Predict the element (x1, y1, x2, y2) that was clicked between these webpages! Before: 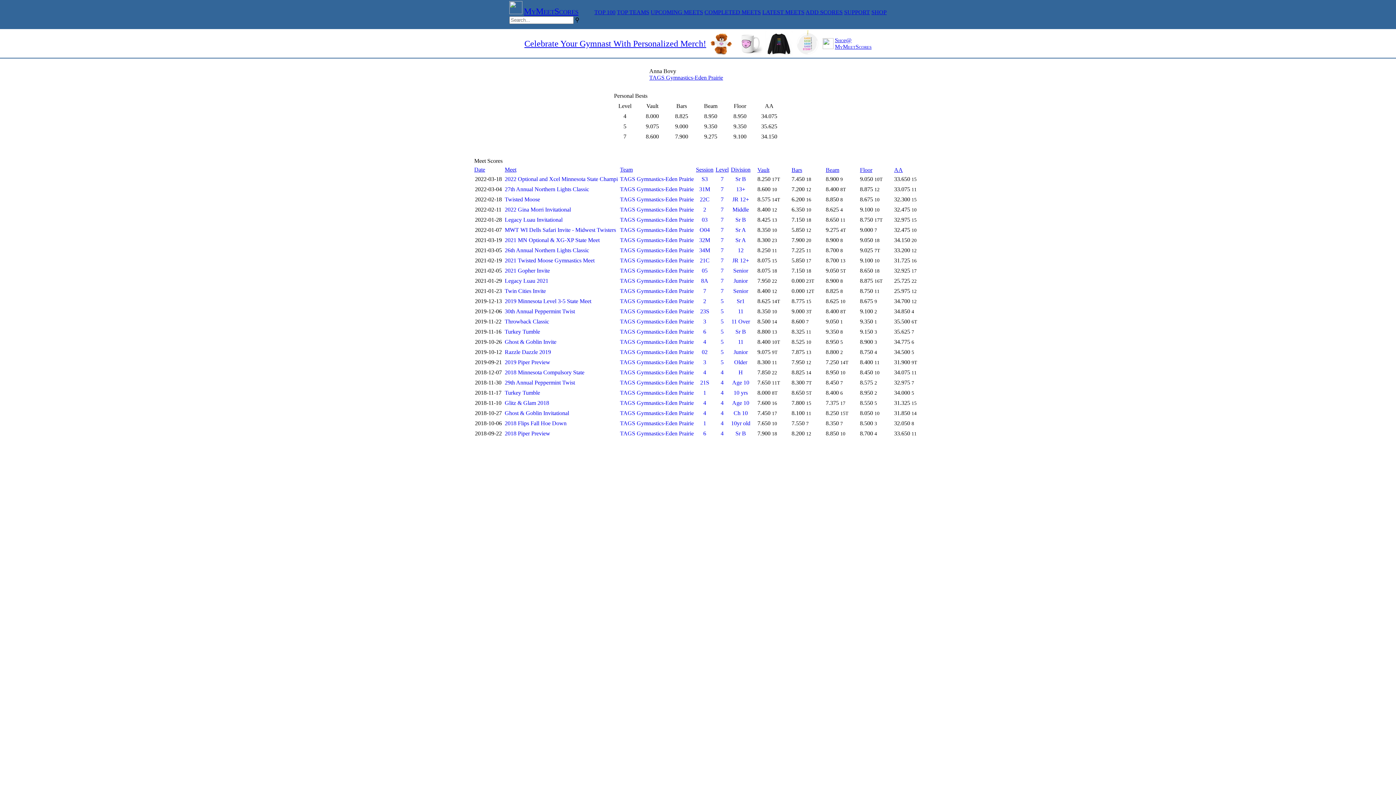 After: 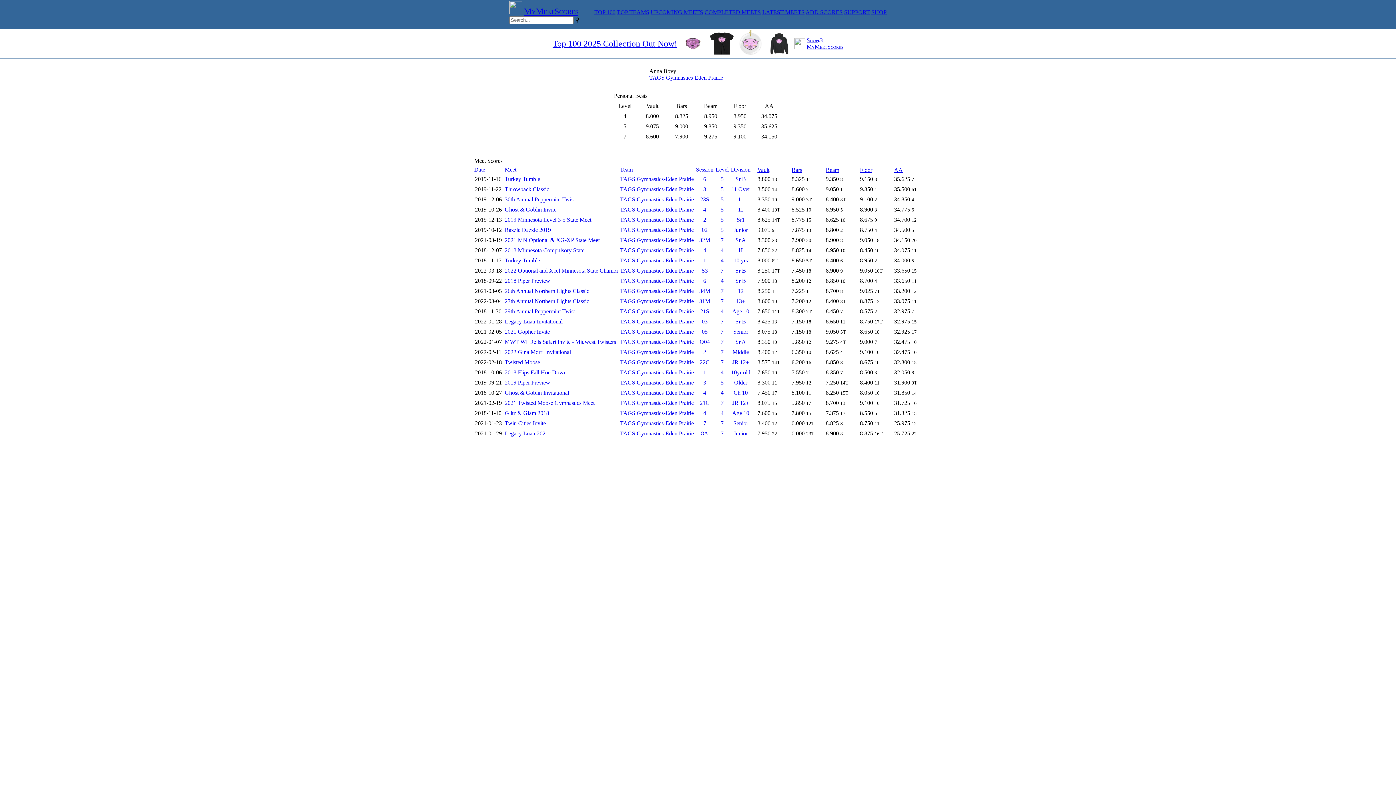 Action: bbox: (620, 166, 694, 173) label: Team